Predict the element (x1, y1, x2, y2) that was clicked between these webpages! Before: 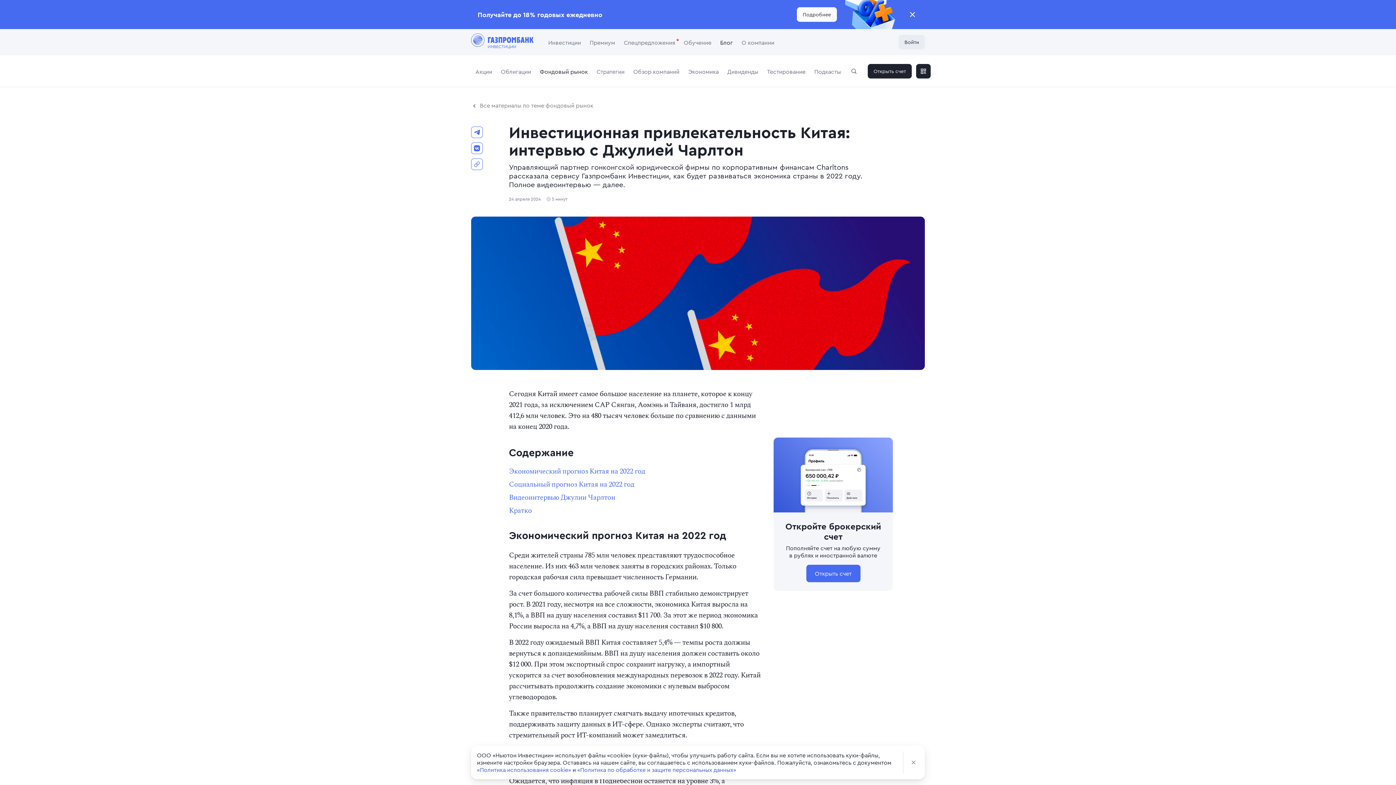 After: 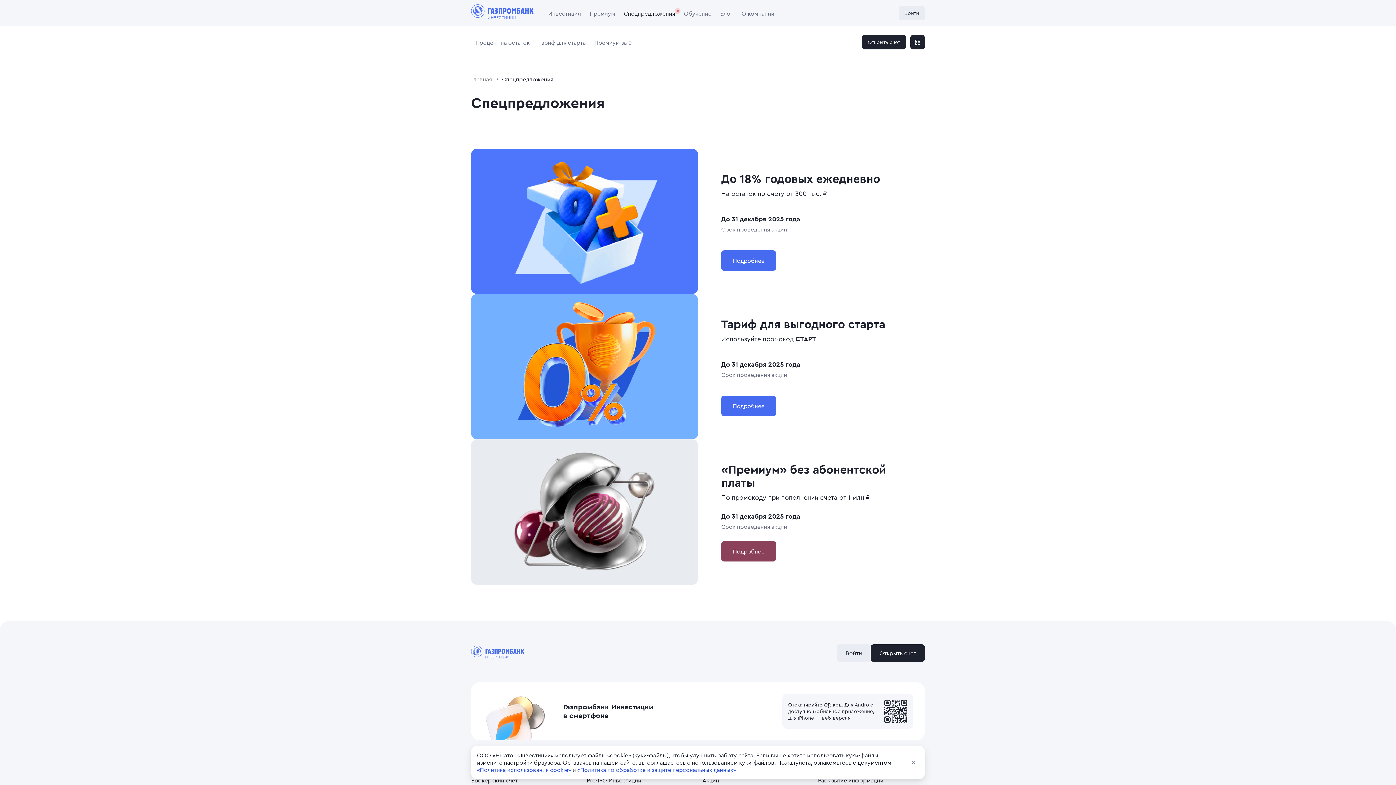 Action: bbox: (619, 34, 679, 50) label: Спецпредложения